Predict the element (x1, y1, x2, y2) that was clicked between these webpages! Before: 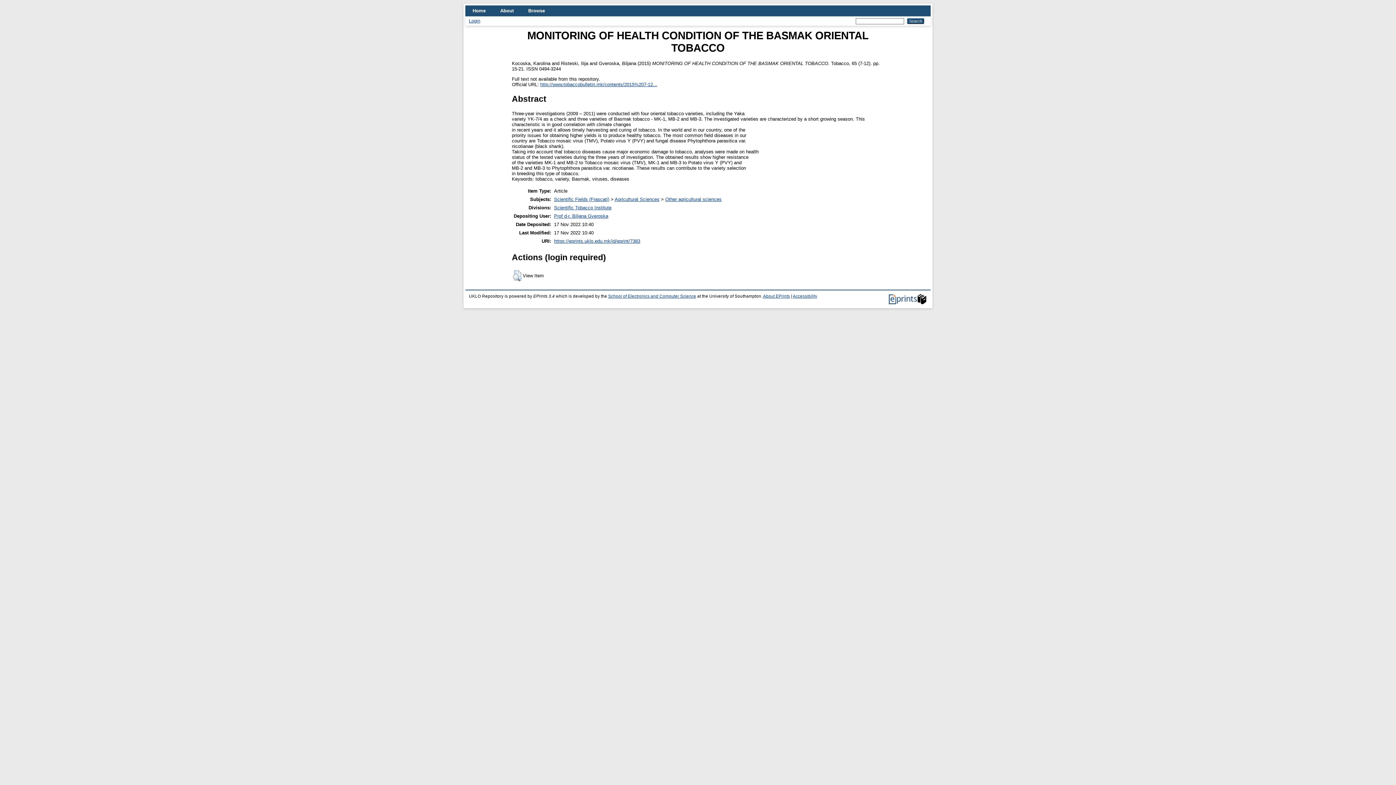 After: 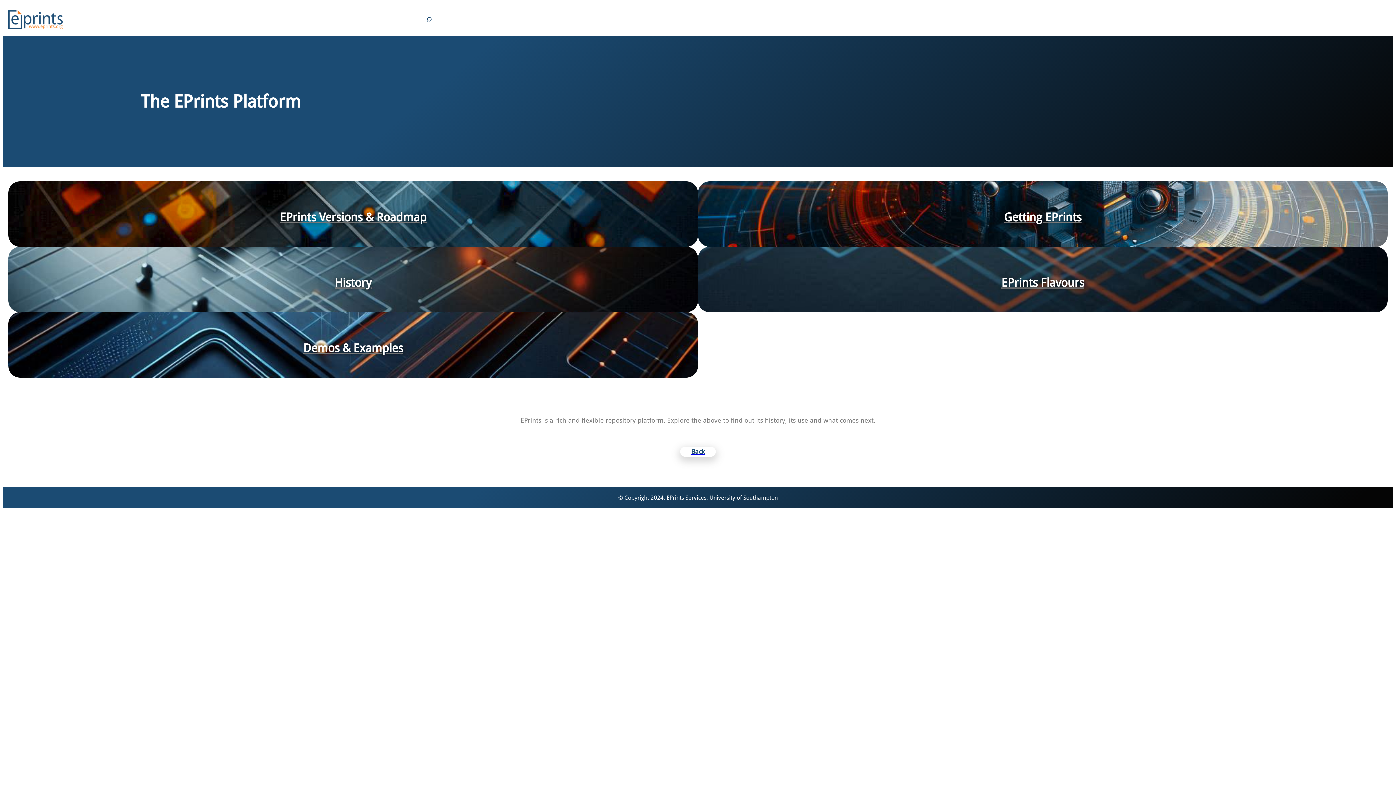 Action: bbox: (889, 300, 927, 305)